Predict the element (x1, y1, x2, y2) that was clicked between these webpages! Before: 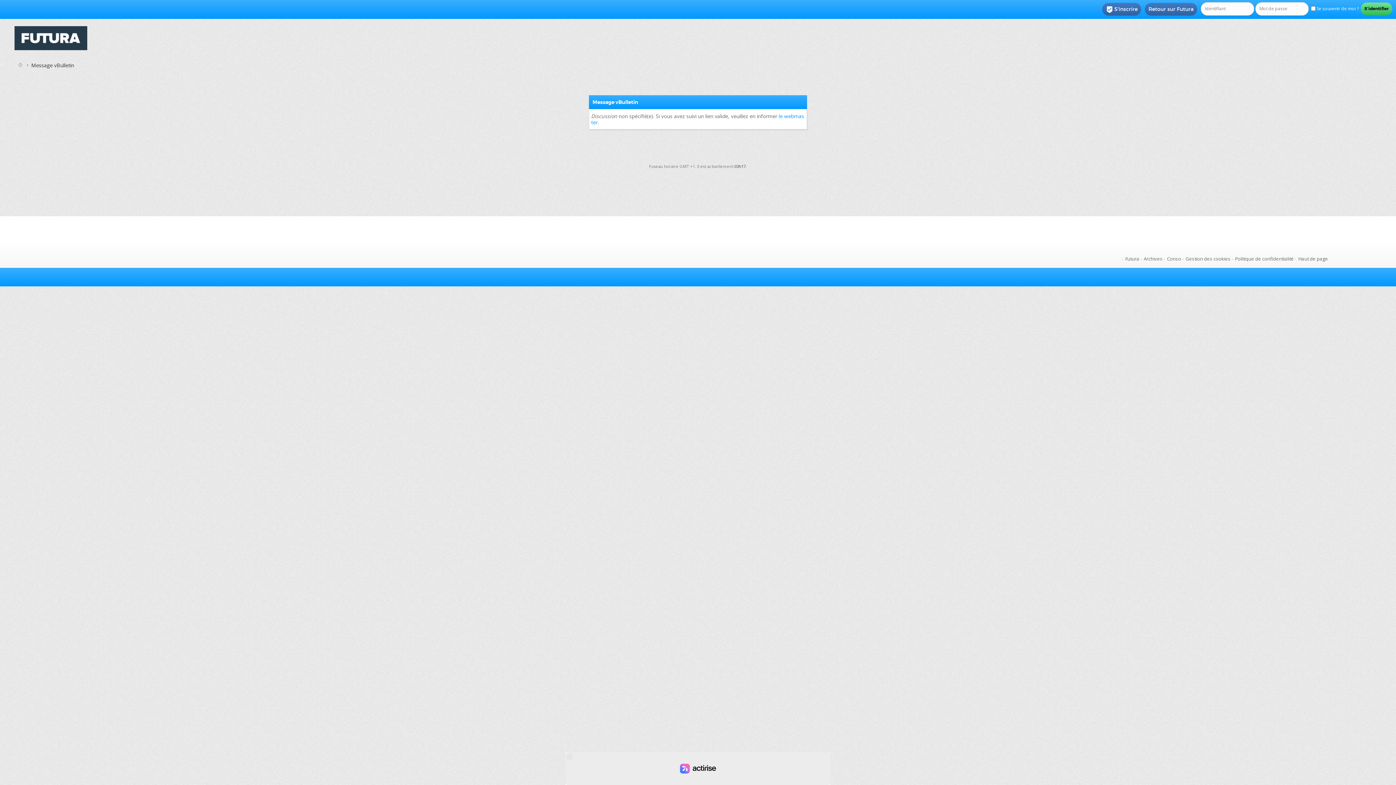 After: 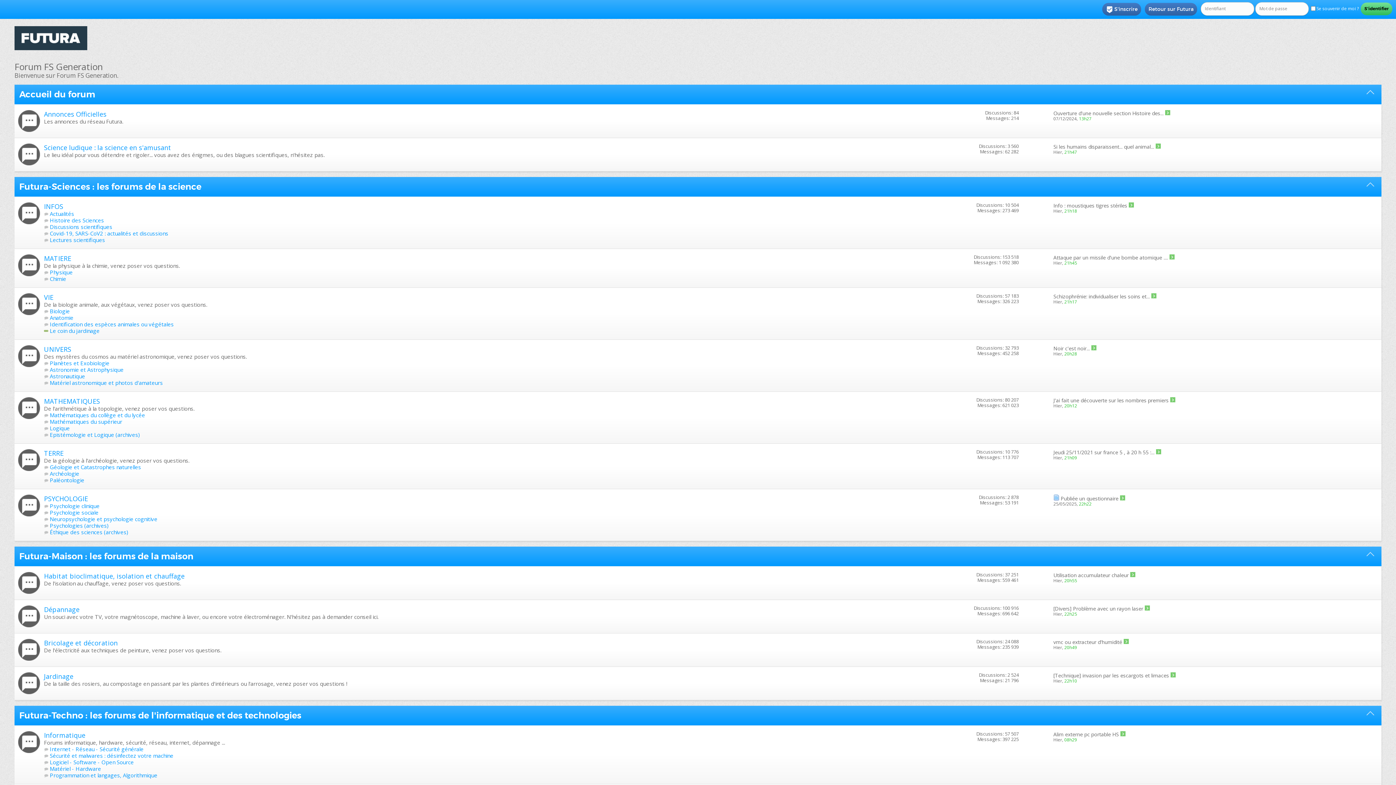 Action: bbox: (15, 61, 25, 69)